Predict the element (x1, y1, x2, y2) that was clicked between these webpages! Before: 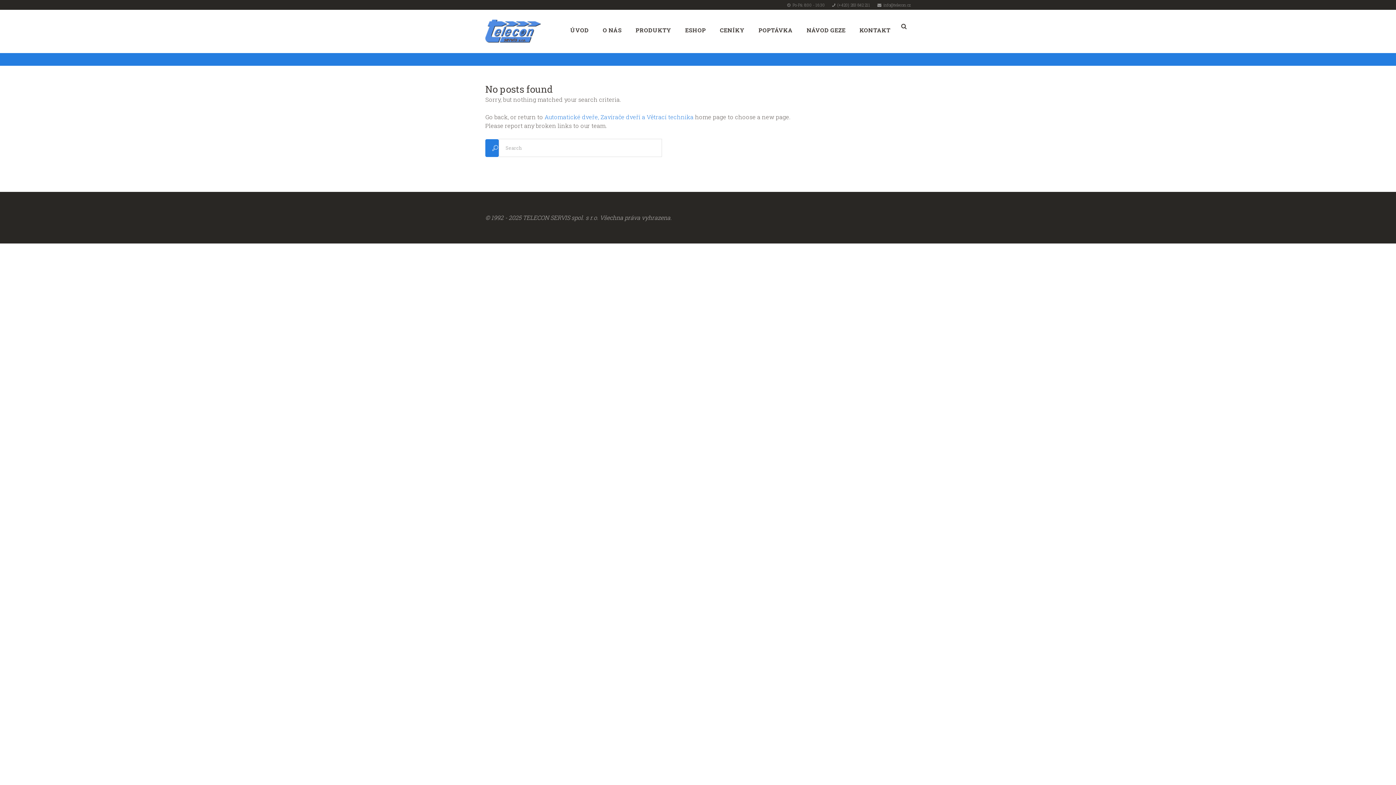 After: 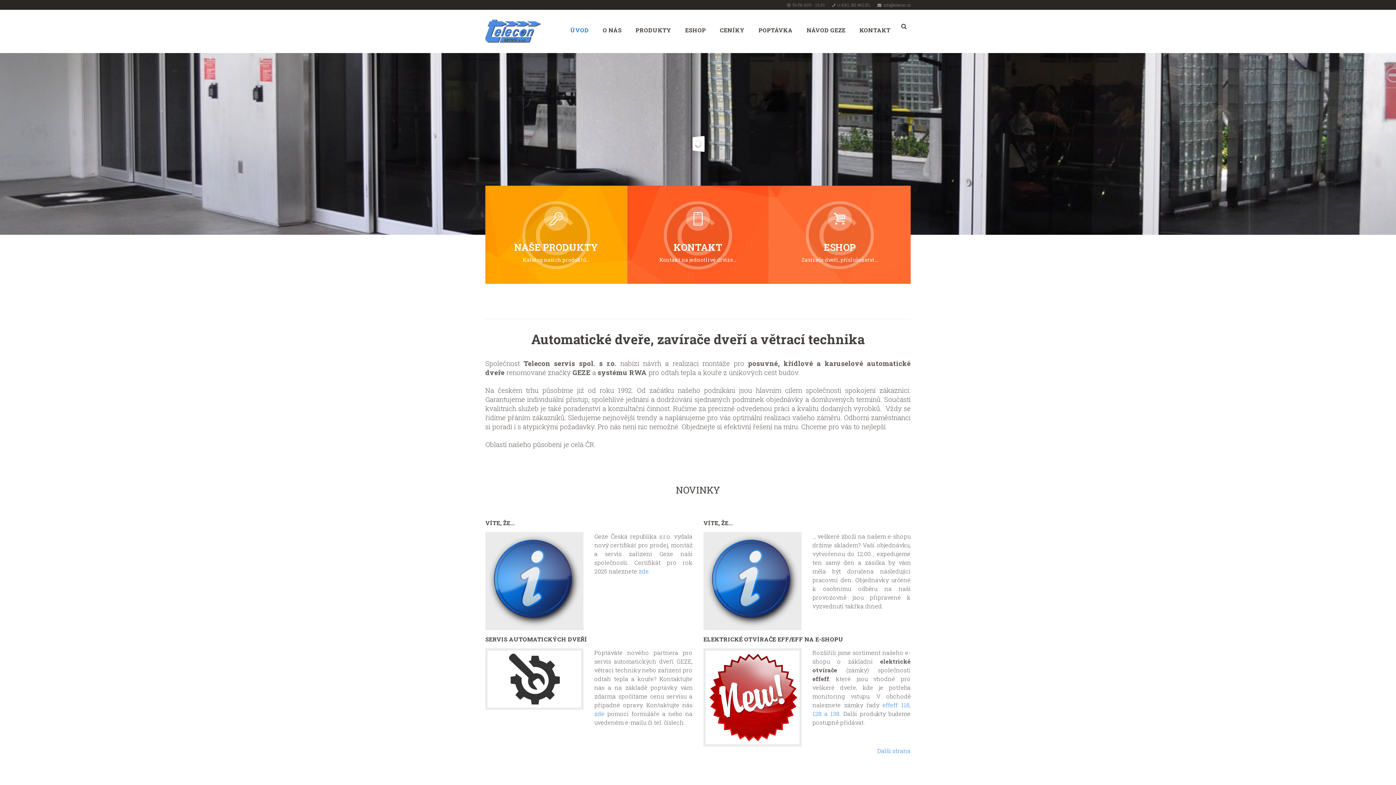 Action: bbox: (485, 19, 545, 47) label: 
